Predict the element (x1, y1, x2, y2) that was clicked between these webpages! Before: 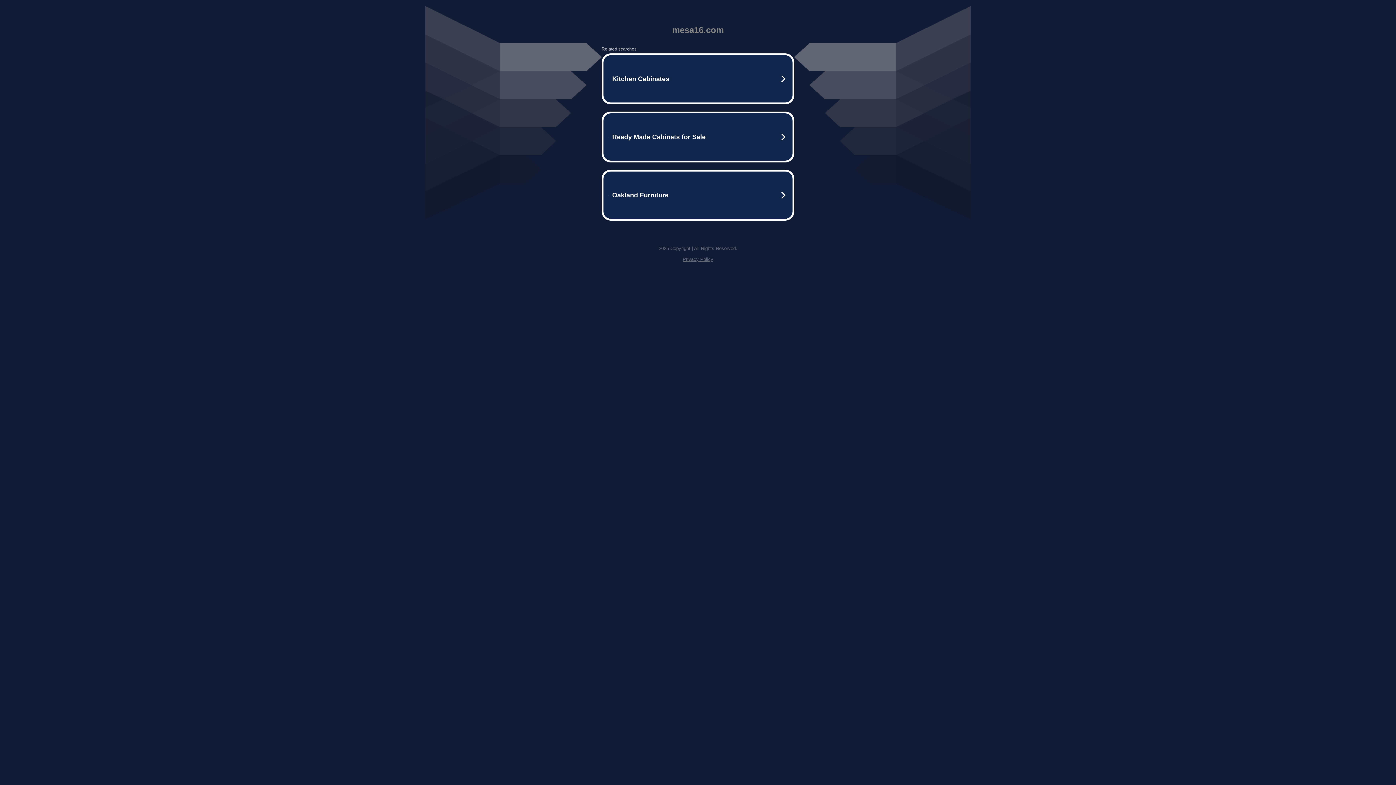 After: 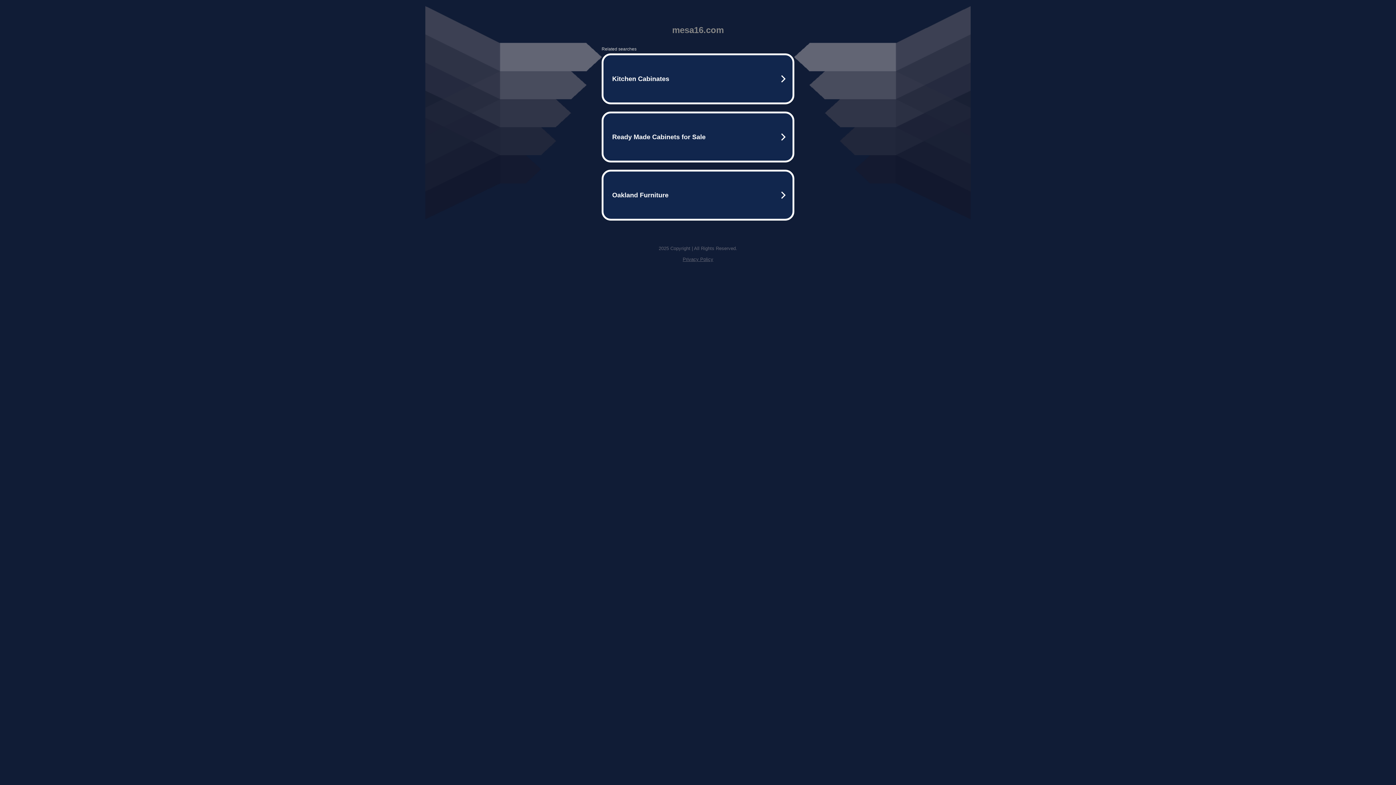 Action: bbox: (682, 256, 713, 262) label: Privacy Policy